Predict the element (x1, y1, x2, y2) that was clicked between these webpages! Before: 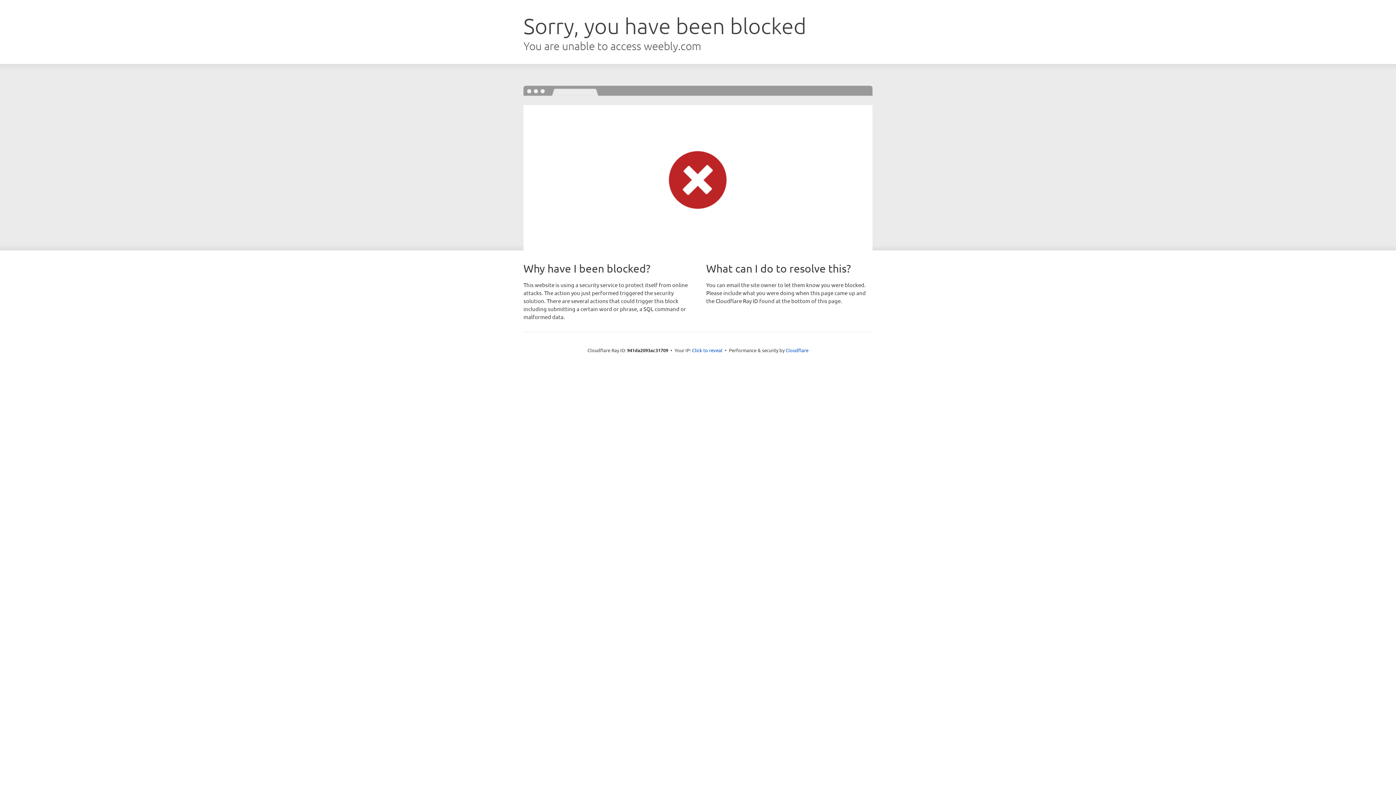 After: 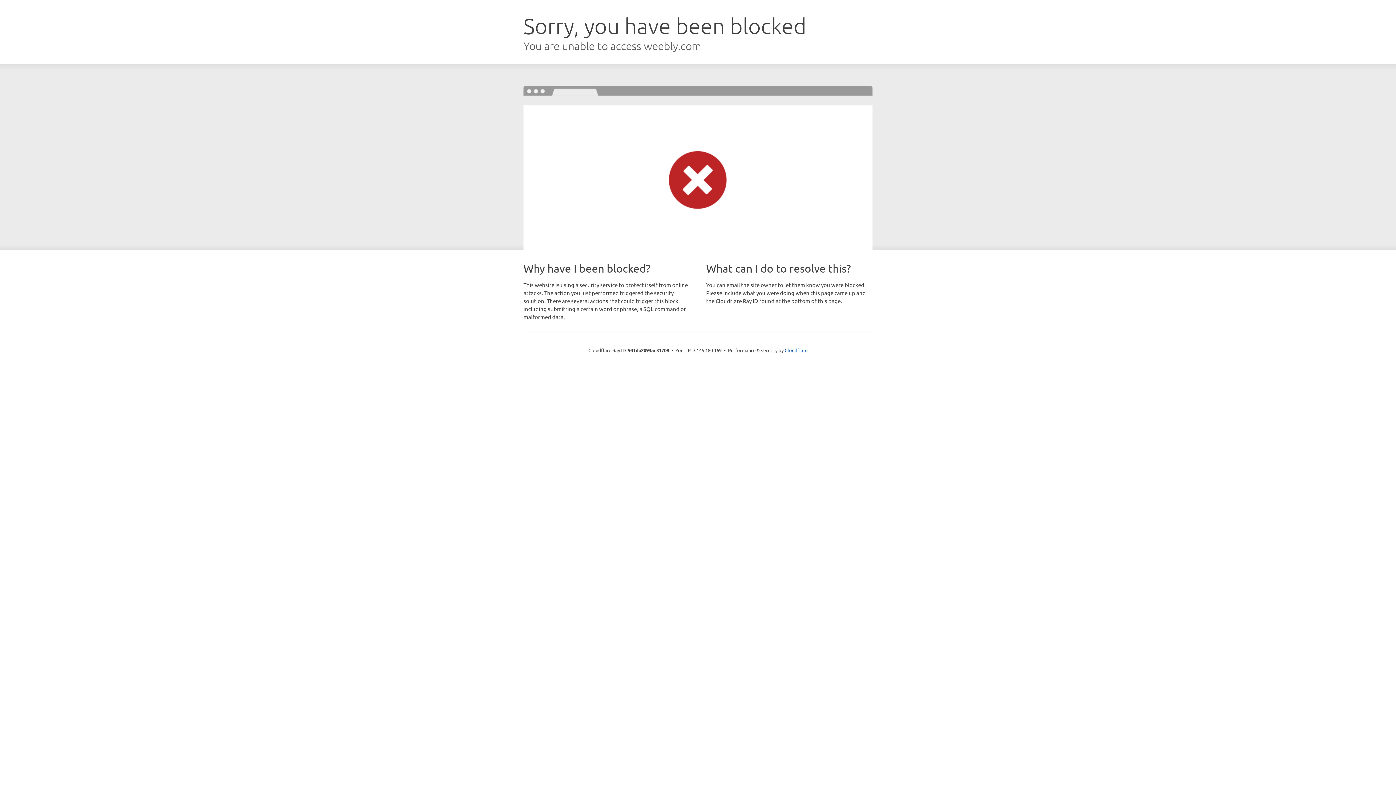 Action: label: Click to reveal bbox: (692, 346, 722, 353)